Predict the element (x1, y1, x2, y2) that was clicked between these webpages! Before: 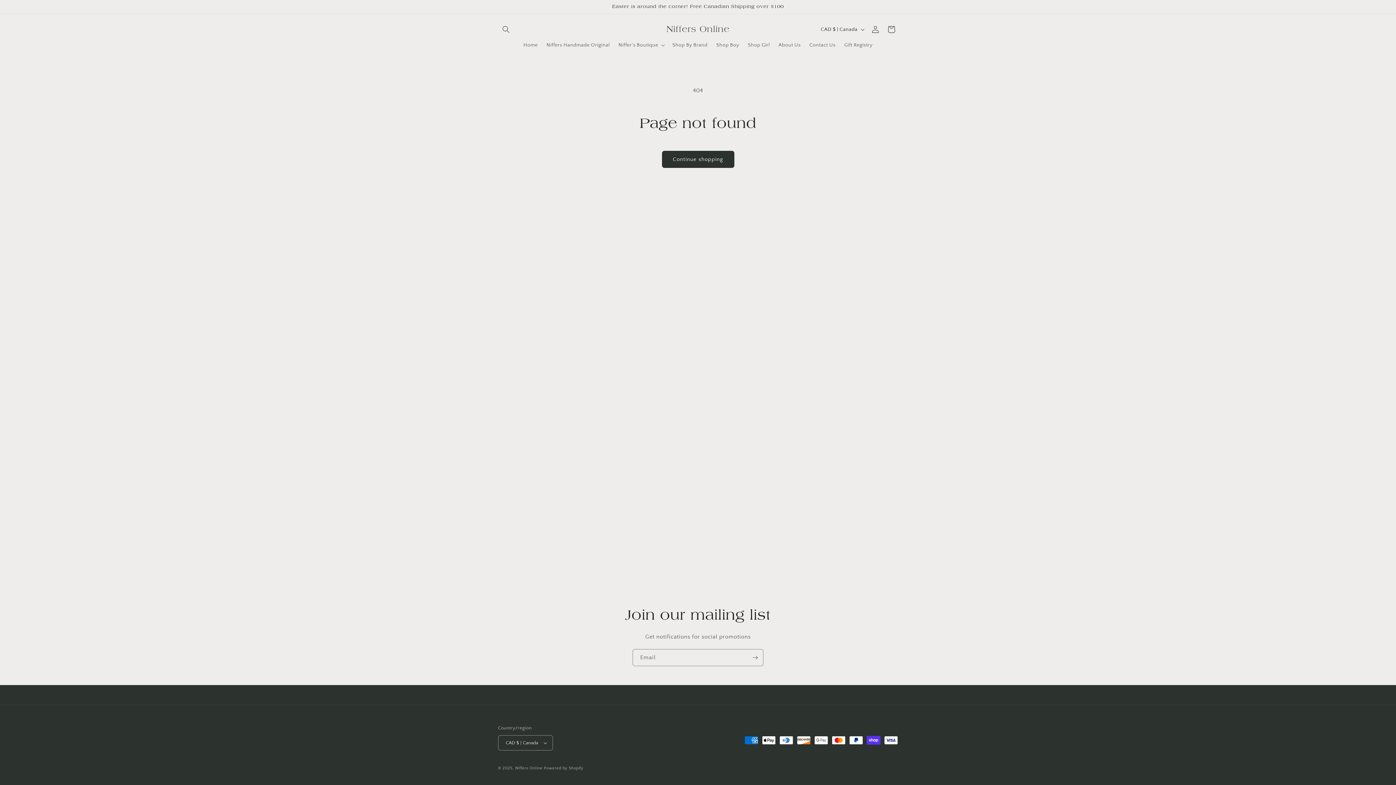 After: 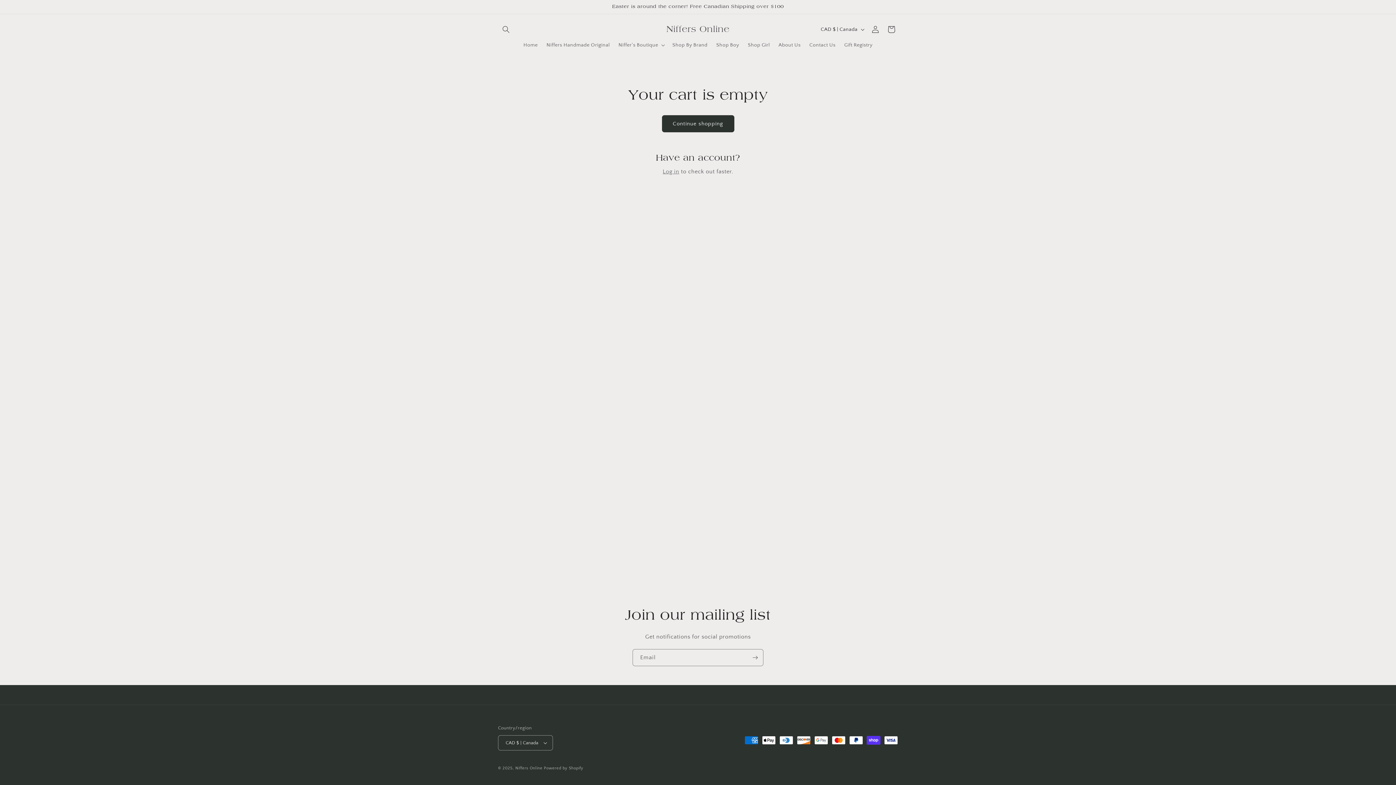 Action: label: Cart bbox: (883, 21, 899, 37)